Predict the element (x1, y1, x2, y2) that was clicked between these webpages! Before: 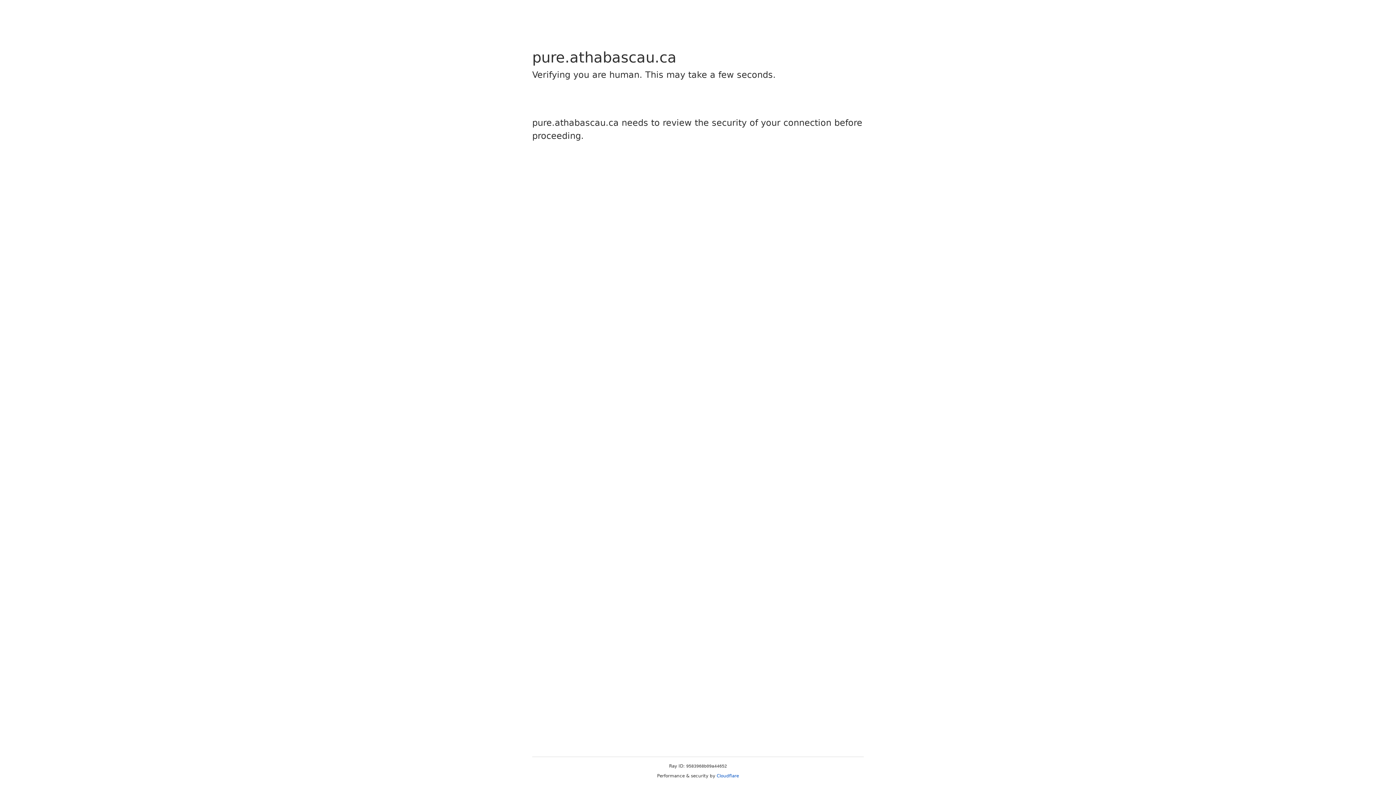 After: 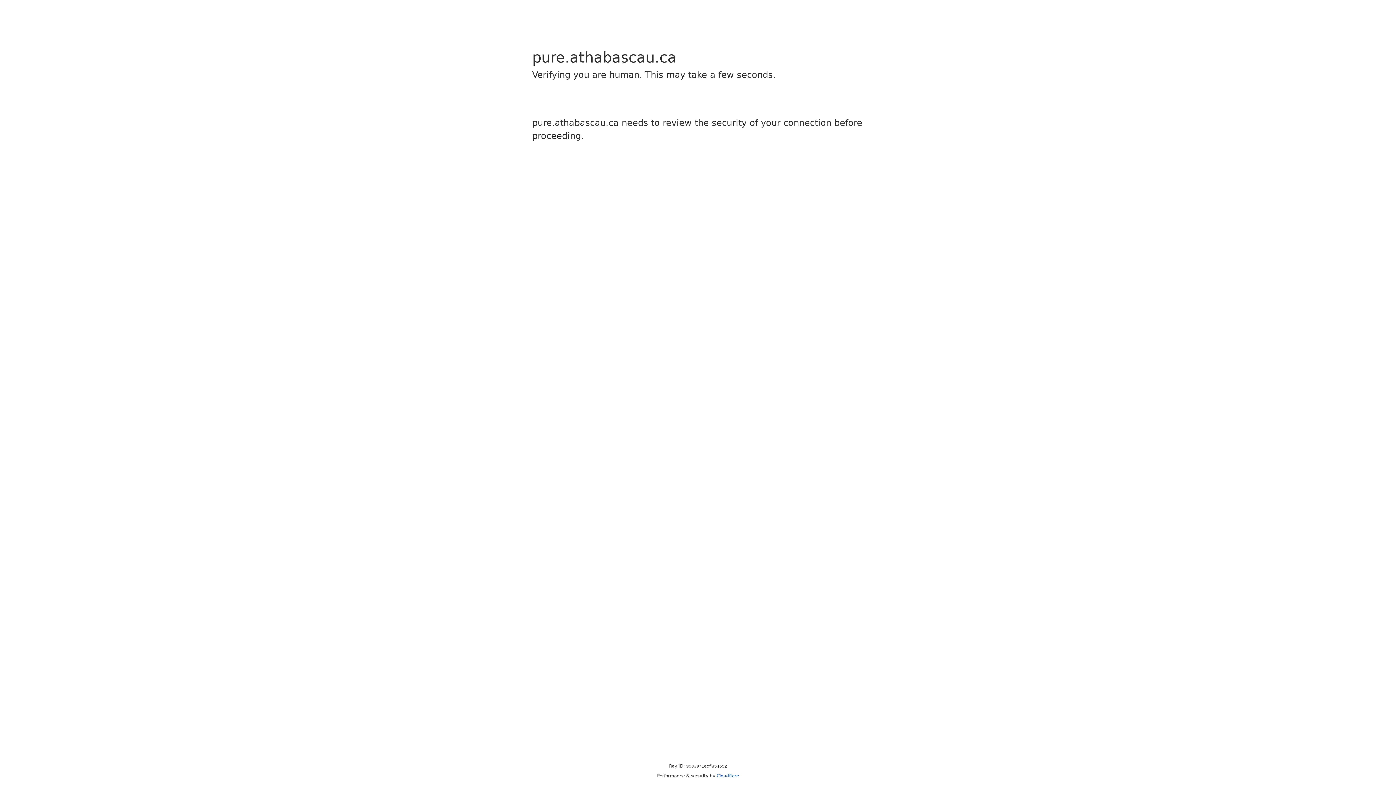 Action: bbox: (716, 773, 739, 778) label: Cloudflare